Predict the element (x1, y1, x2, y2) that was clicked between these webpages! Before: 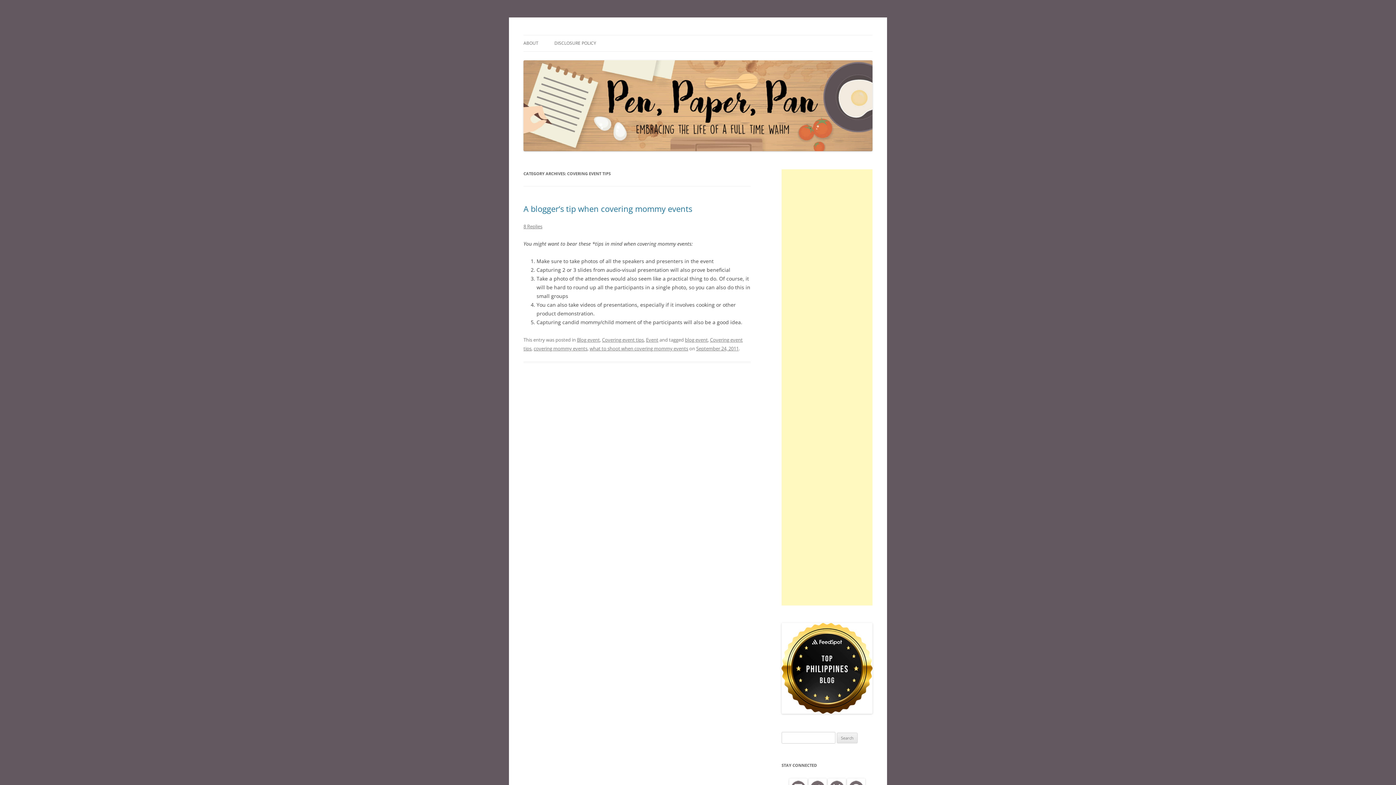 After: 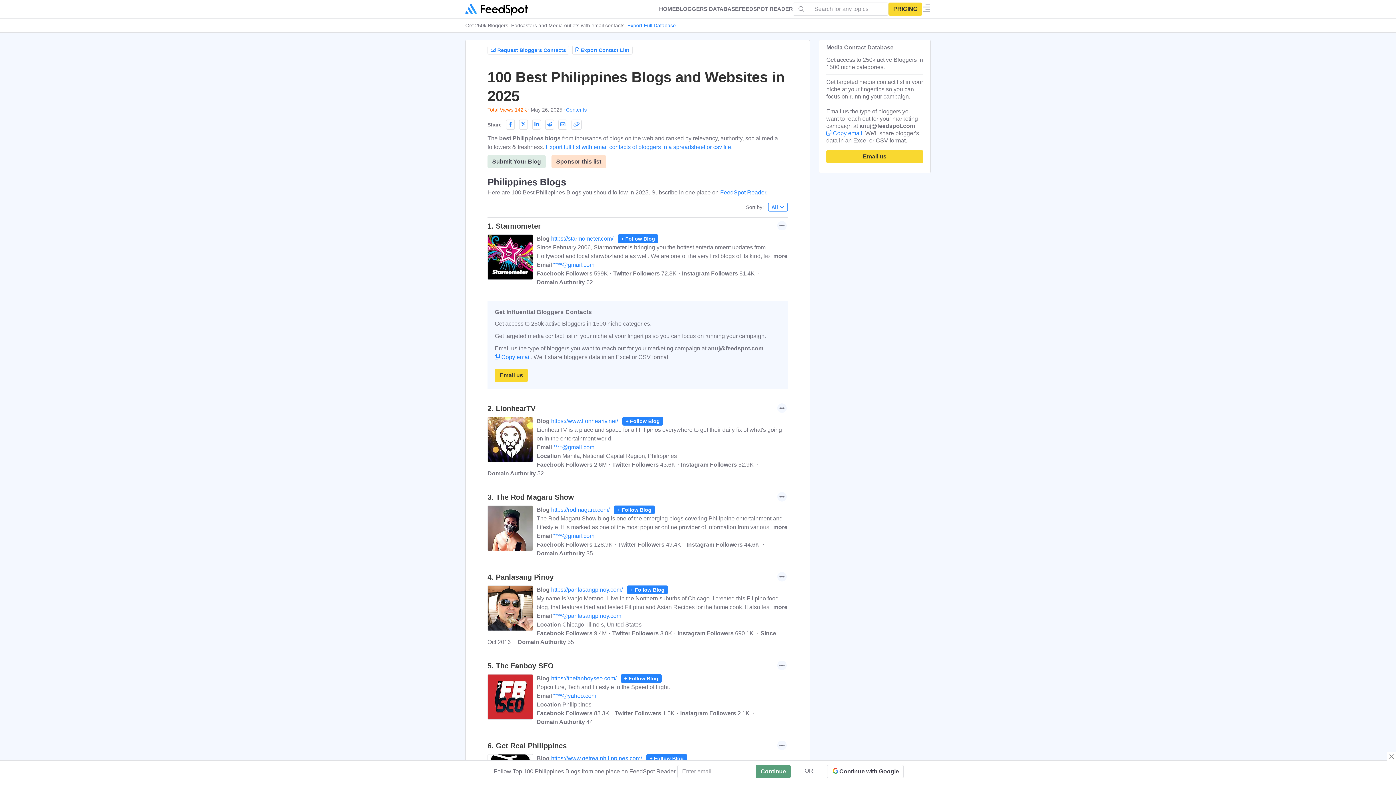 Action: bbox: (781, 708, 872, 715)